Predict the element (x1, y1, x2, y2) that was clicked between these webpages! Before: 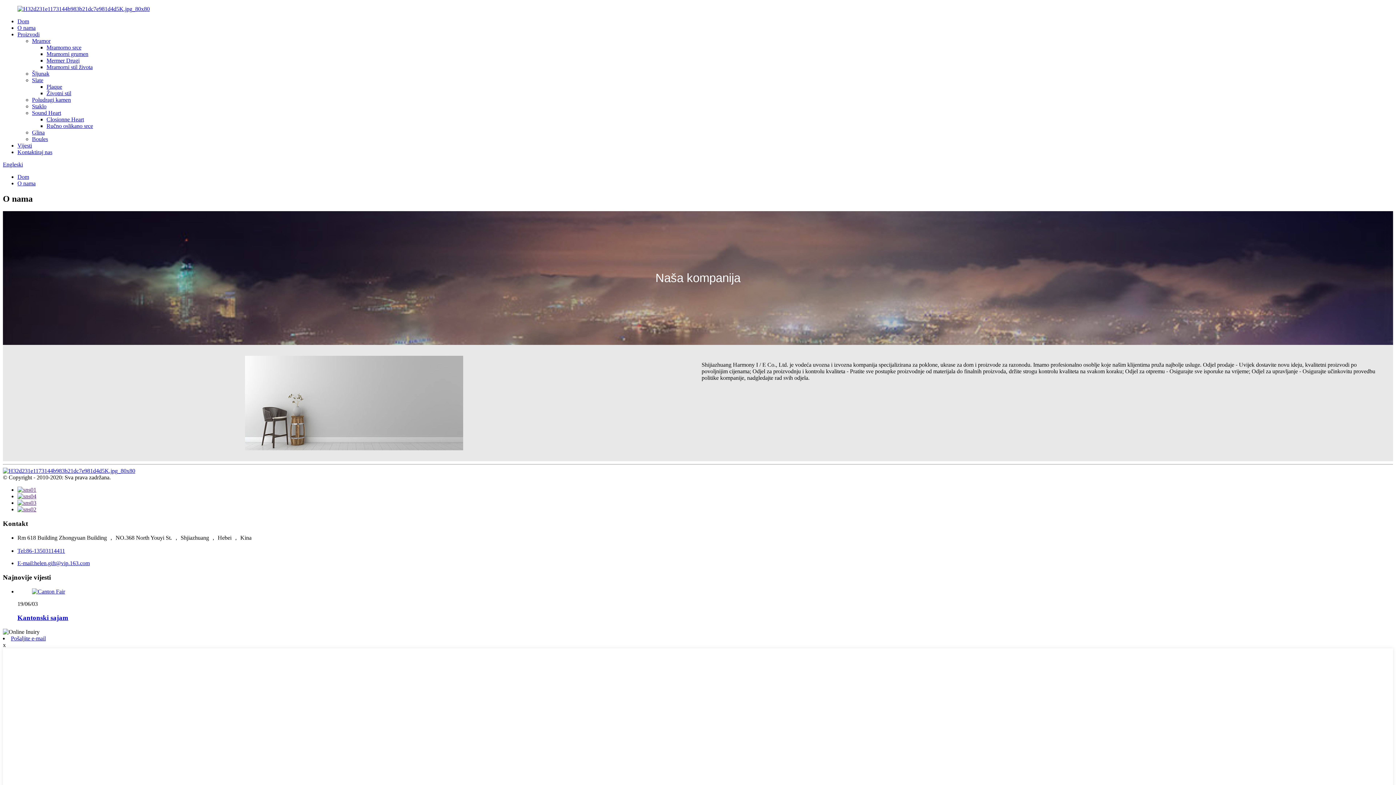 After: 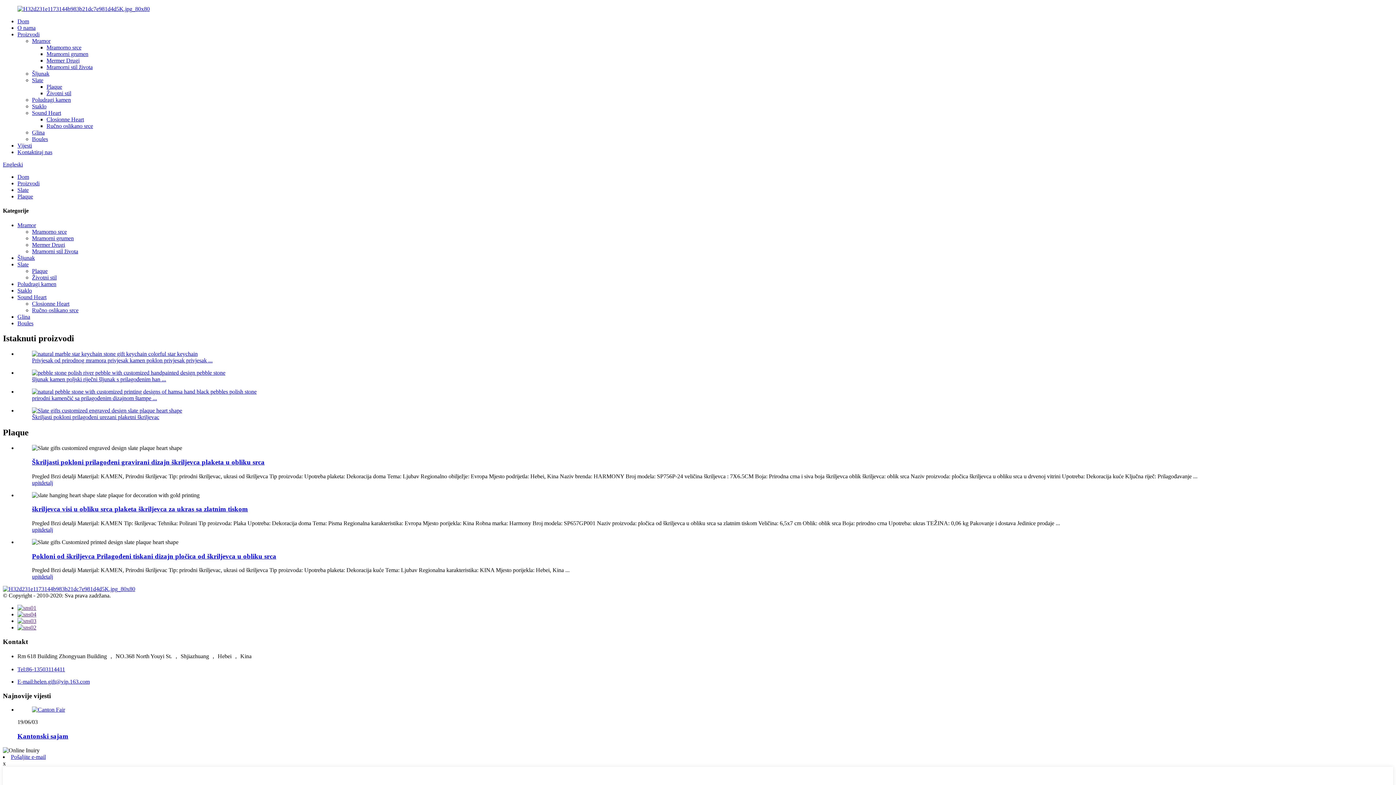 Action: label: Plaque bbox: (46, 83, 62, 89)